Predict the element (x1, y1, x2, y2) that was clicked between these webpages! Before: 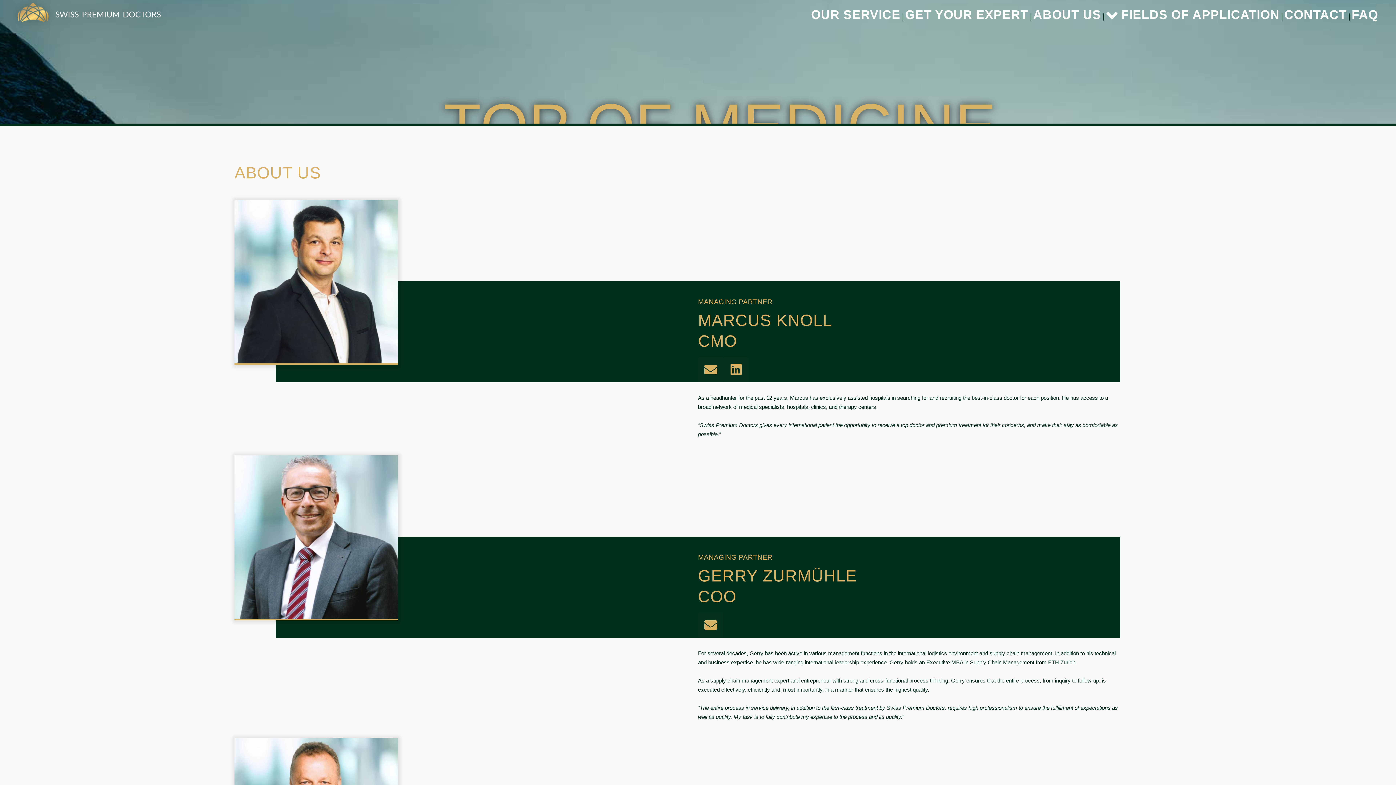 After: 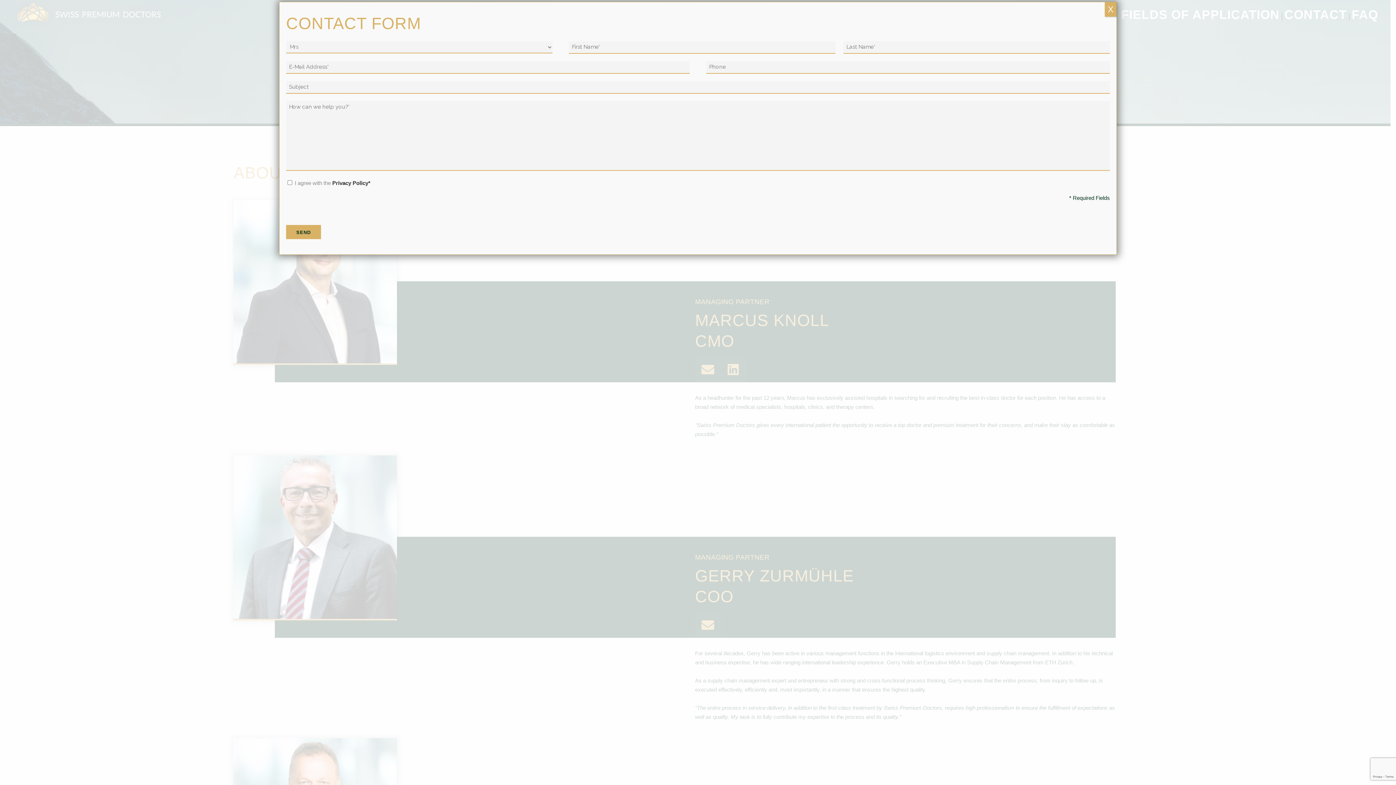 Action: bbox: (1283, 0, 1348, 29) label: CONTACT